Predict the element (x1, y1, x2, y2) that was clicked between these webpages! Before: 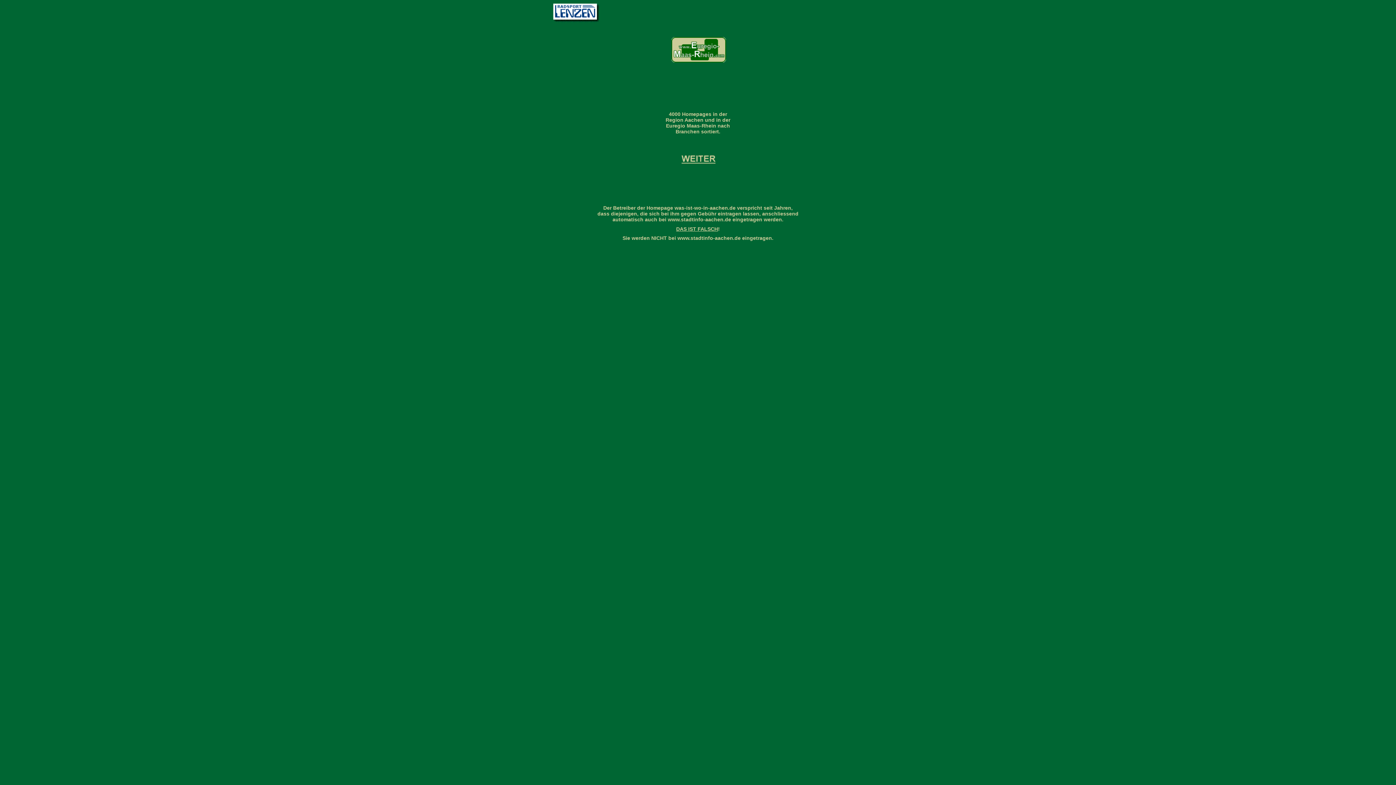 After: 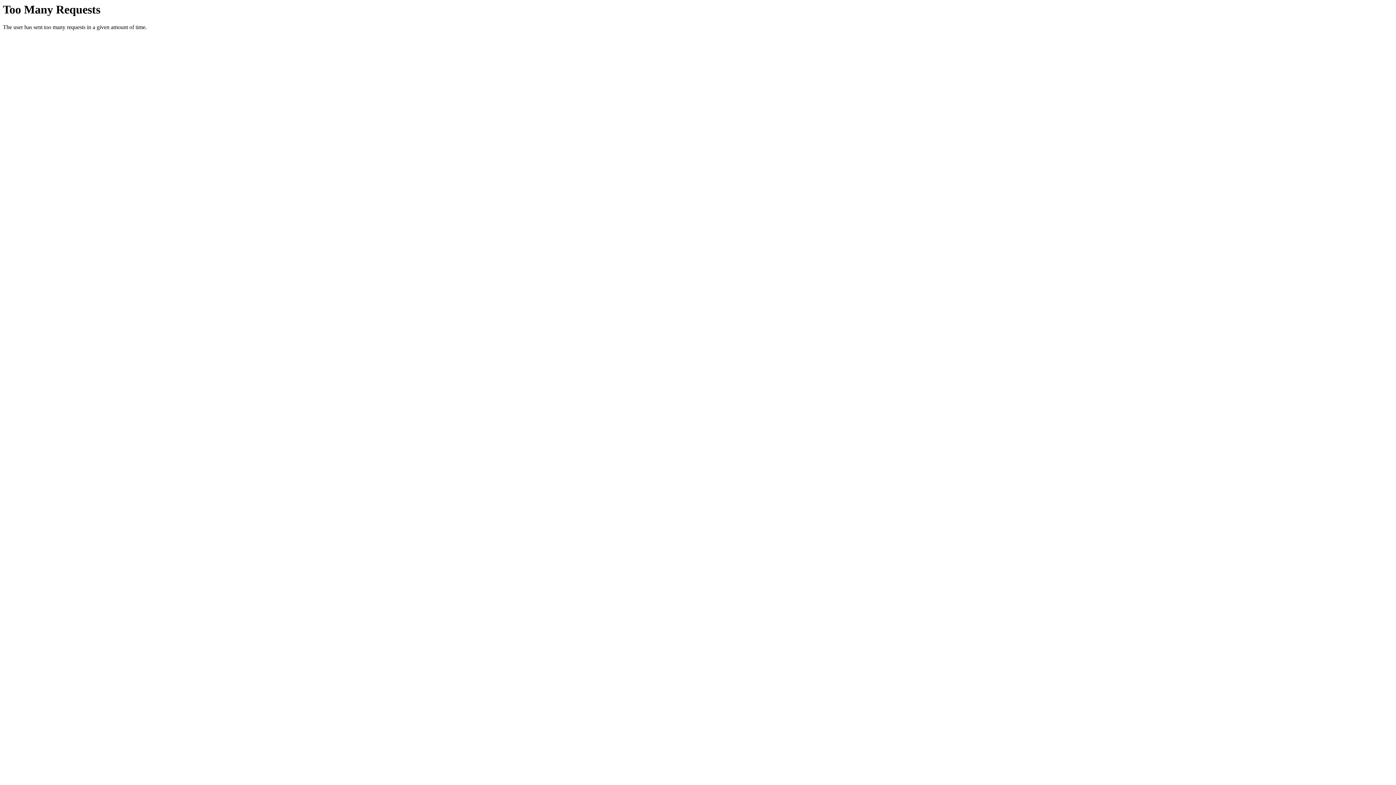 Action: label:   bbox: (661, 174, 734, 180)